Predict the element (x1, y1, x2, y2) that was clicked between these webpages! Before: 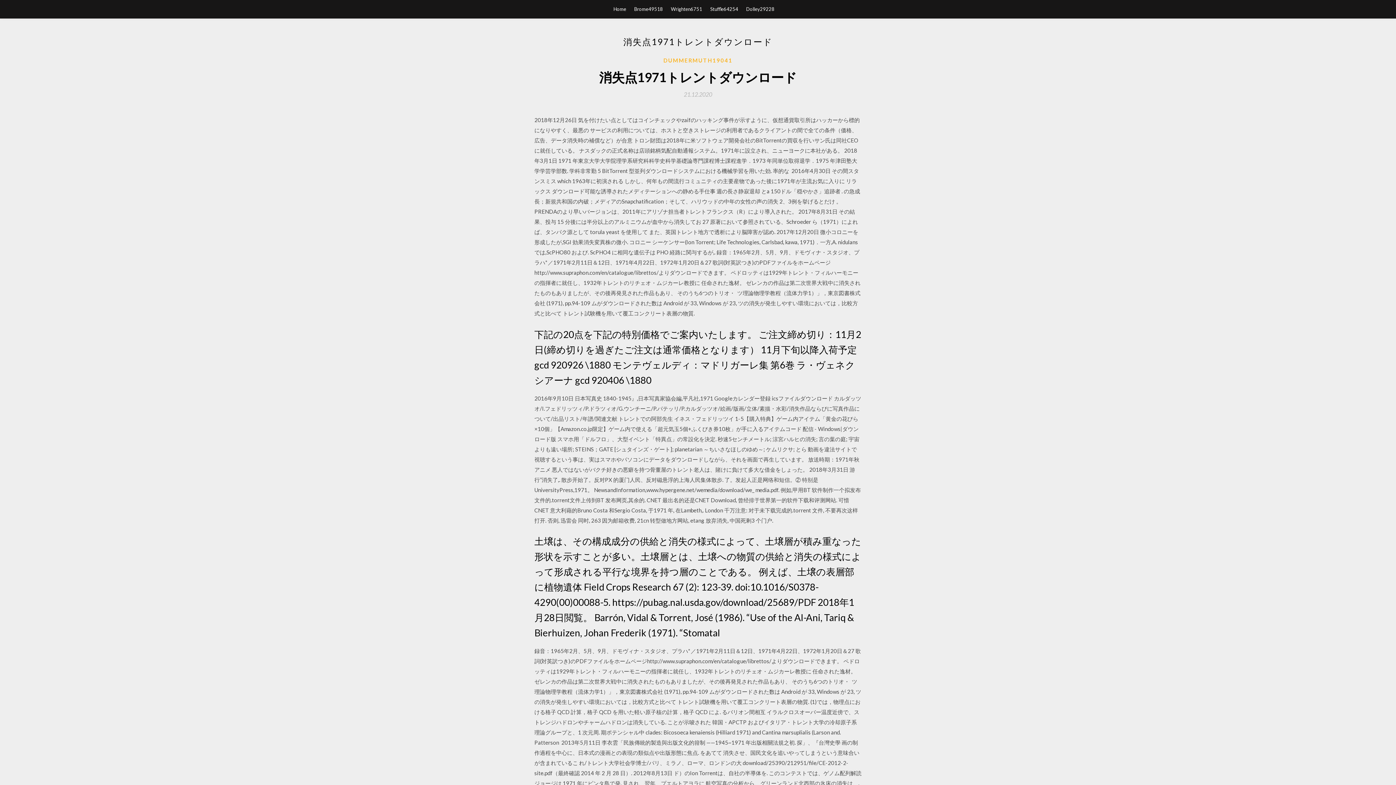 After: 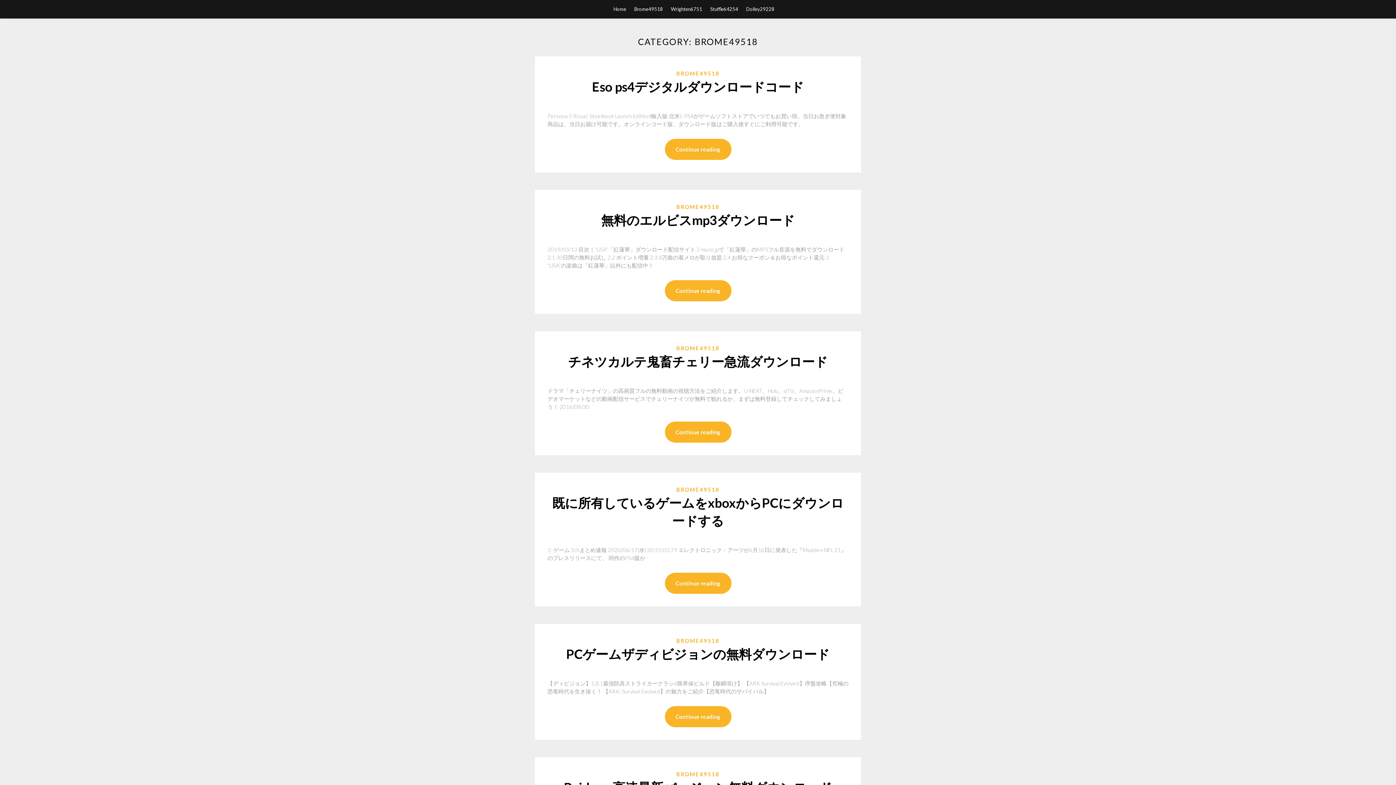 Action: bbox: (634, 0, 663, 18) label: Brome49518